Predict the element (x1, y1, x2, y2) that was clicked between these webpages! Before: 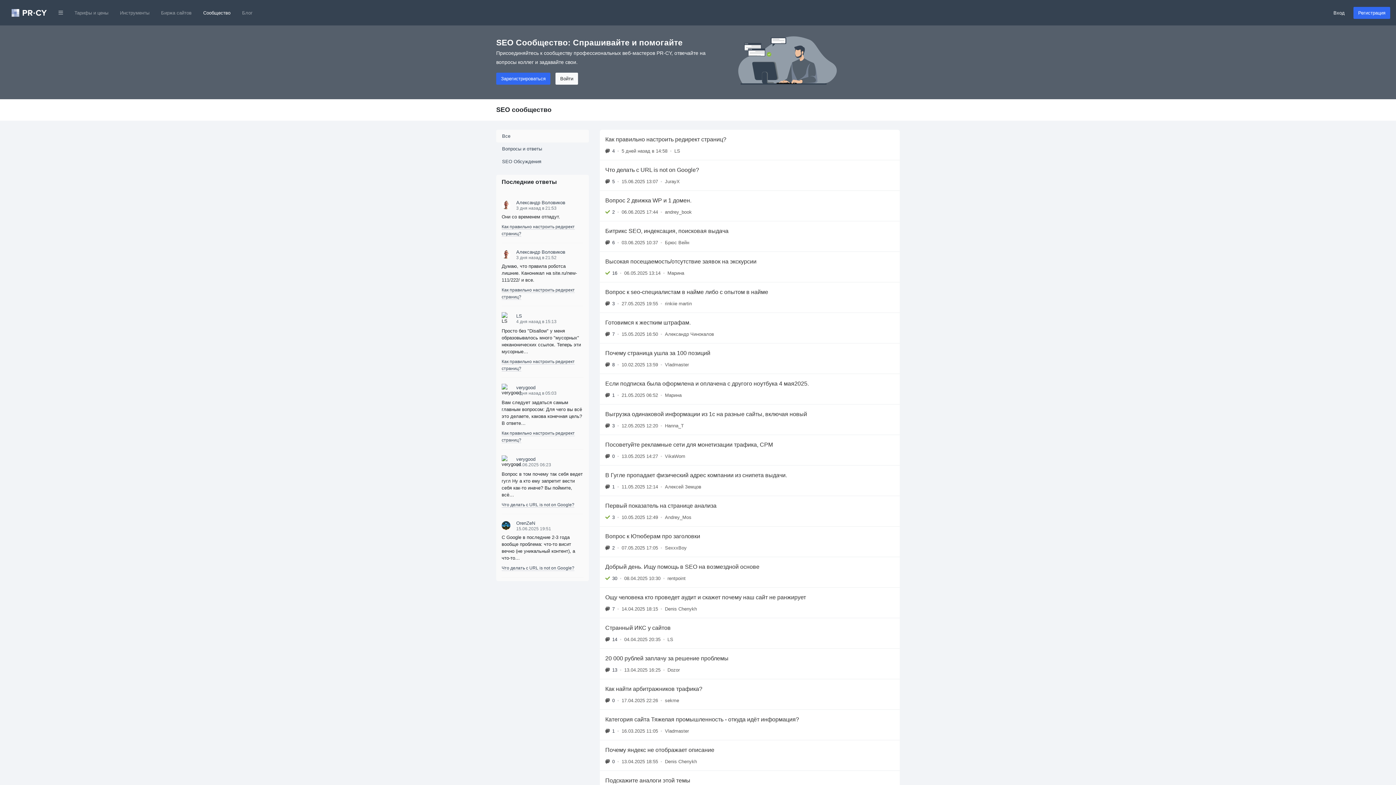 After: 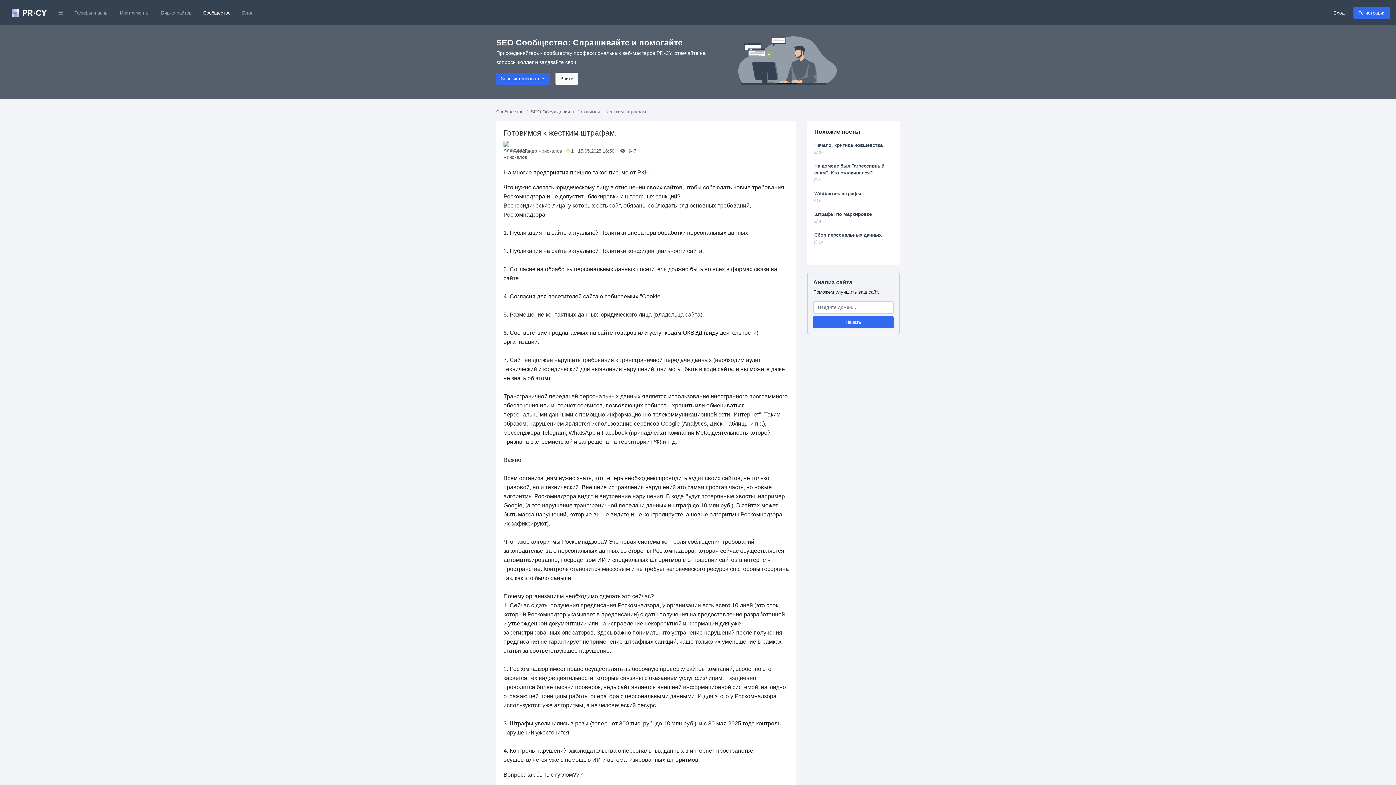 Action: label: Готовимся к жестким штрафам.
7
•
15.05.2025 16:50
•
Александр Чинокалов bbox: (600, 312, 900, 343)